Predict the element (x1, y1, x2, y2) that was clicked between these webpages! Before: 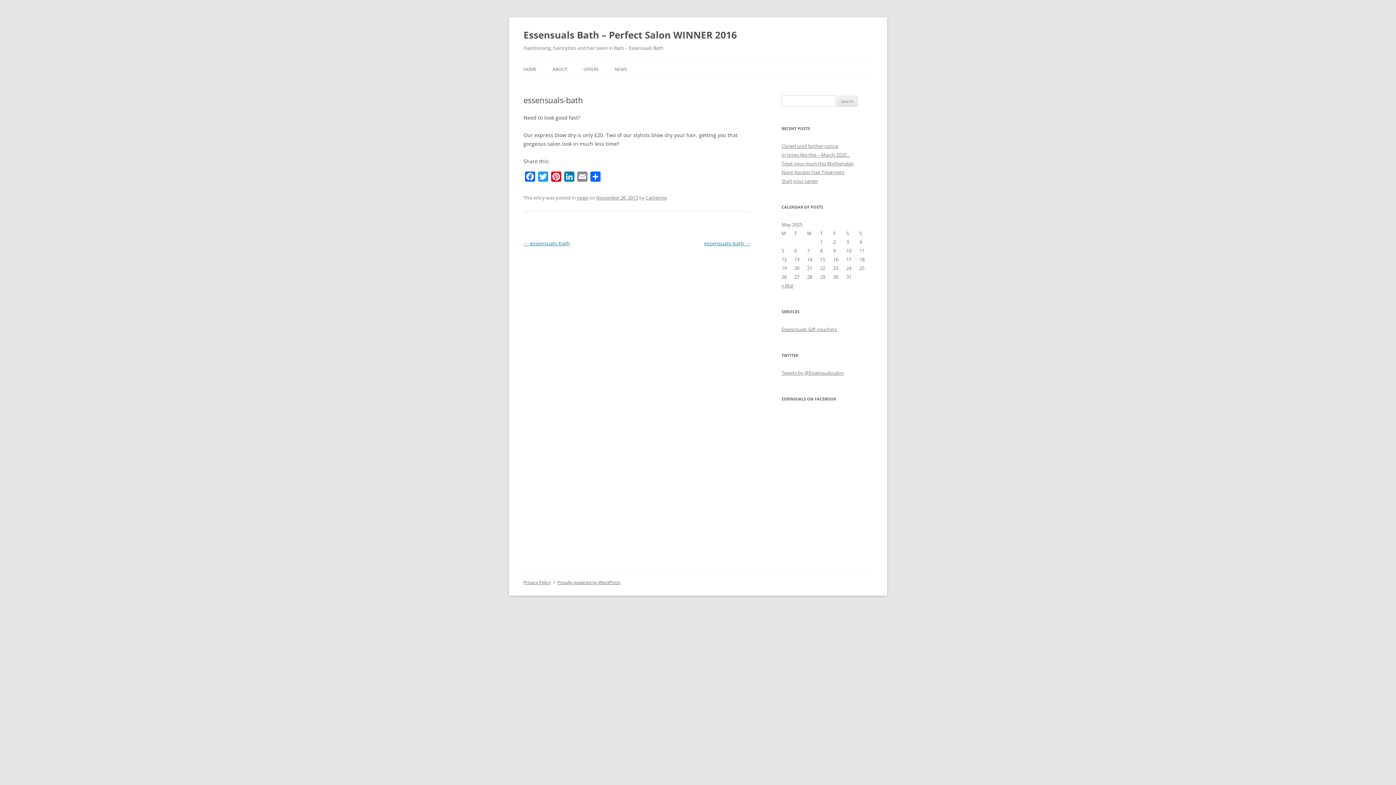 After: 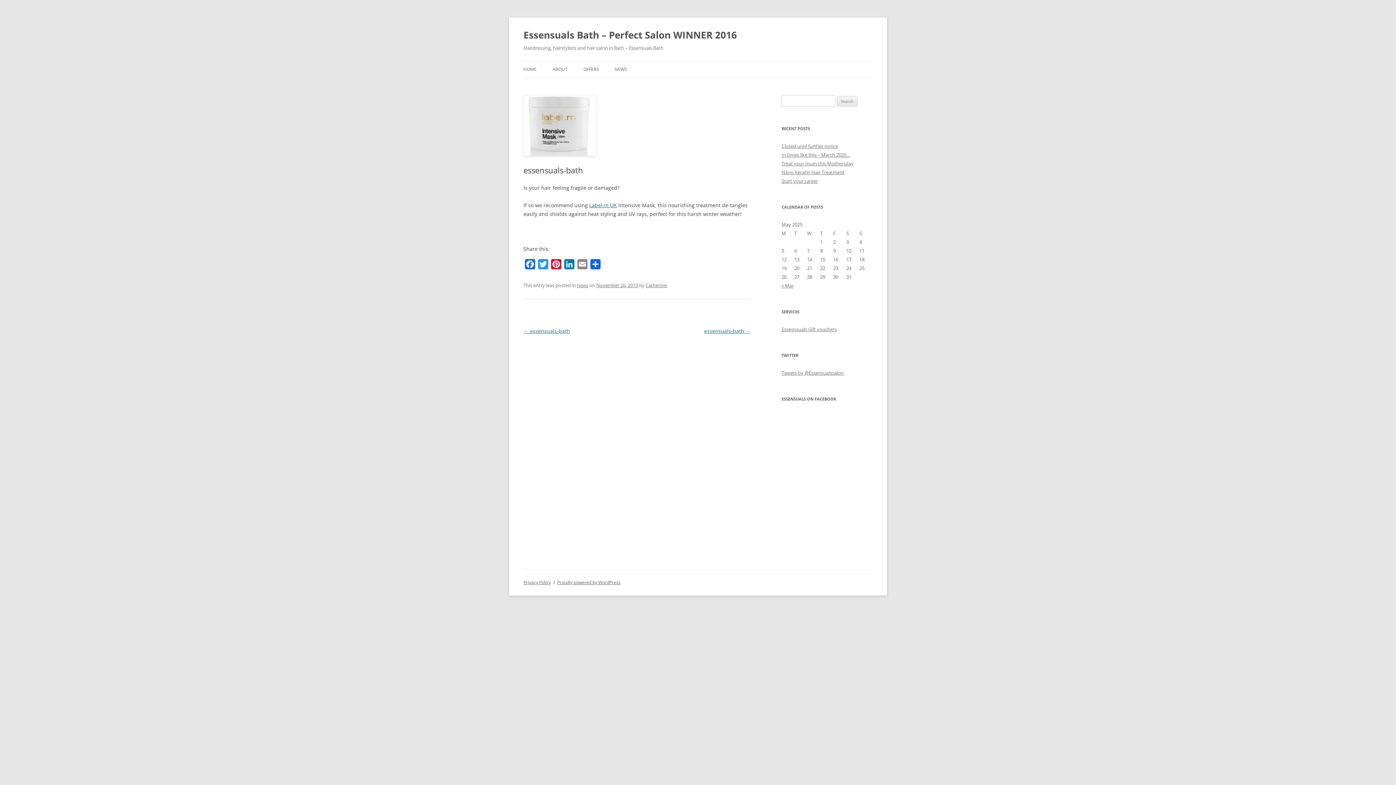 Action: bbox: (523, 240, 570, 246) label: ← essensuals-bath